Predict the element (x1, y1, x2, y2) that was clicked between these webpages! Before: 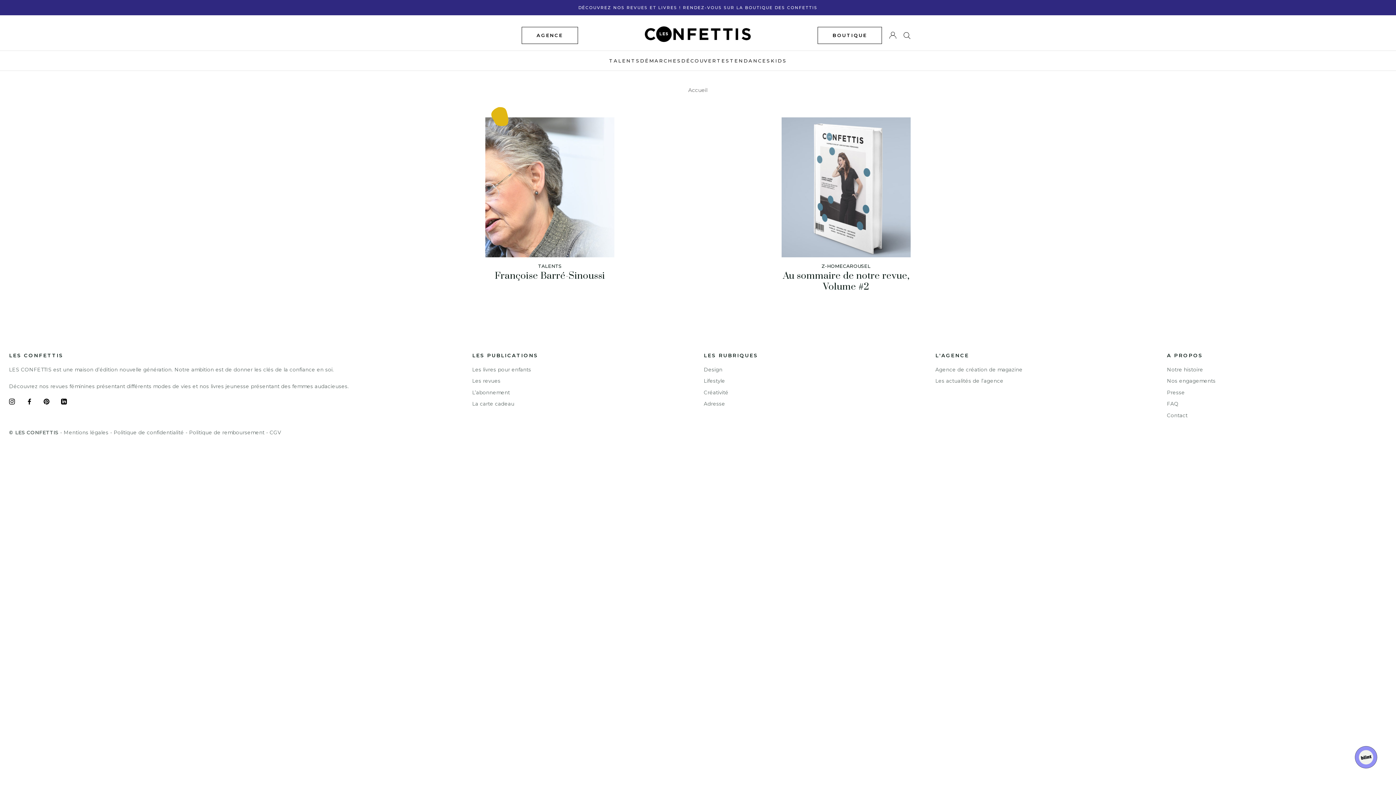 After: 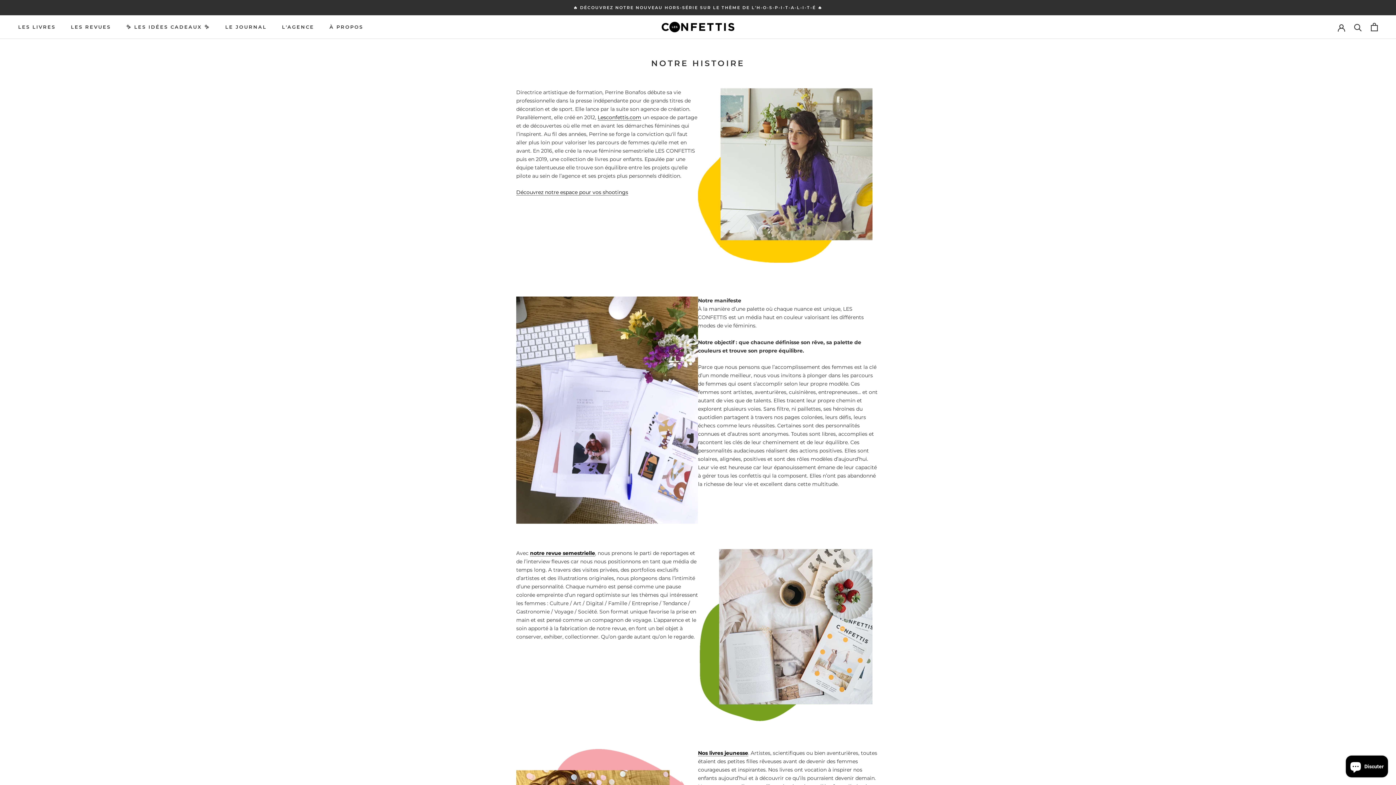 Action: label: Notre histoire bbox: (1167, 366, 1203, 372)